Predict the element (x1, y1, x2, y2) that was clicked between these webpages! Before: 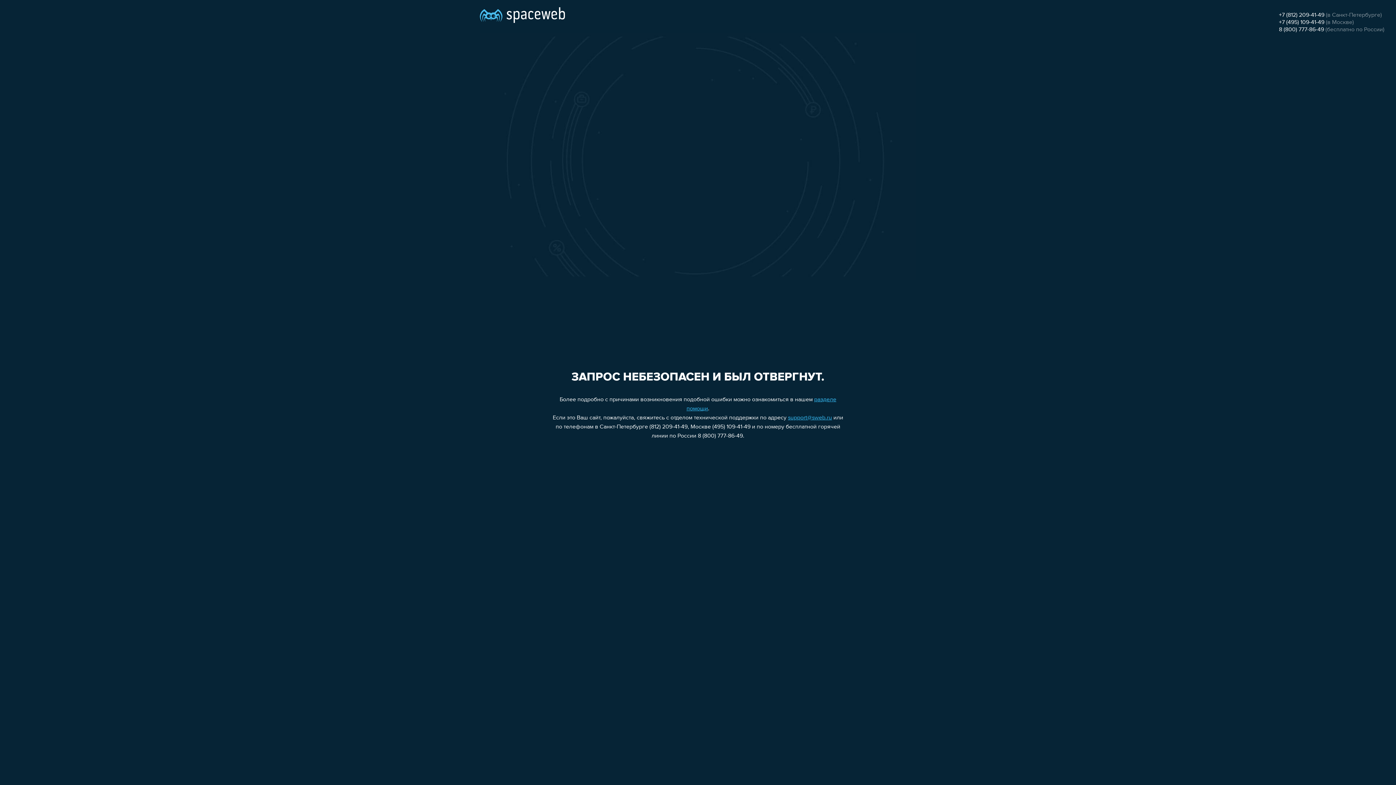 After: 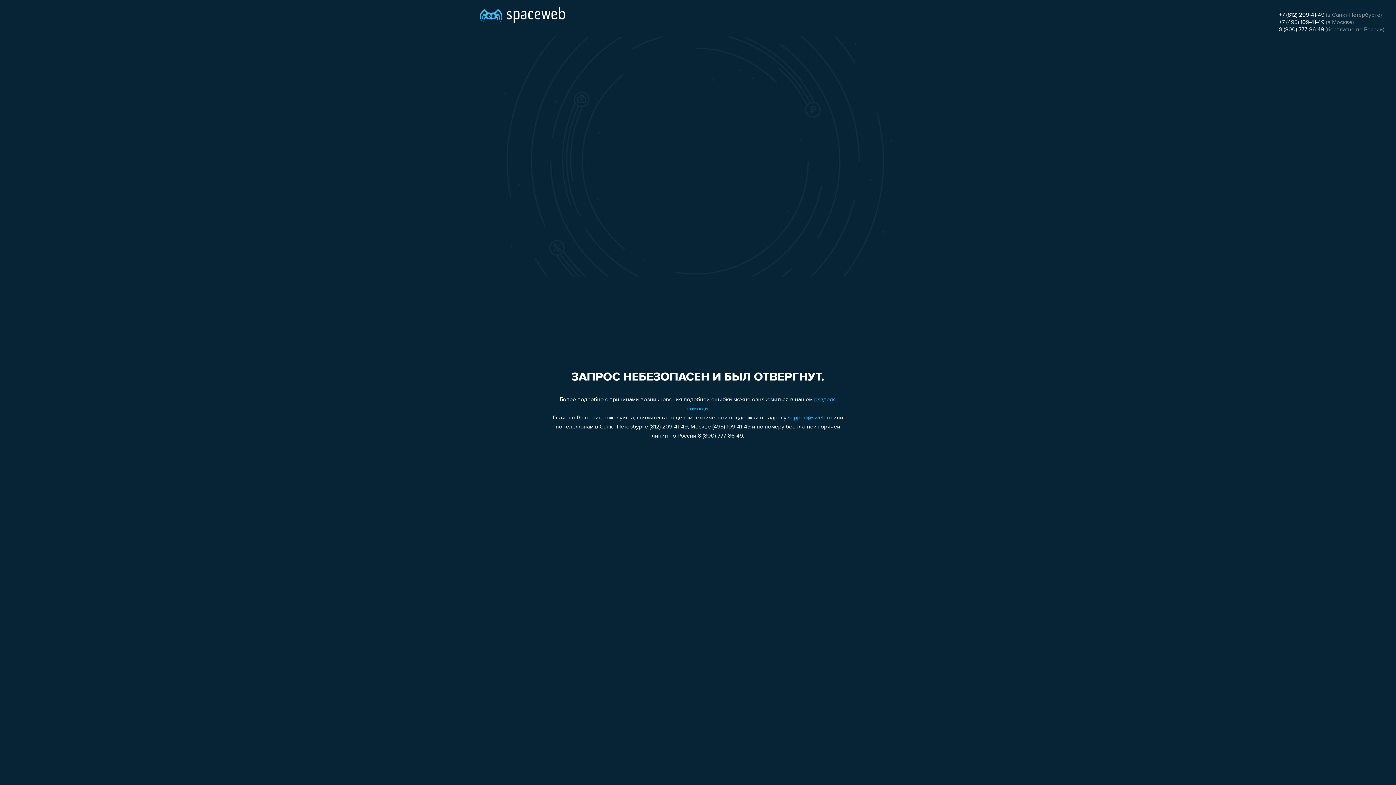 Action: label: 8 (800) 777-86-49 bbox: (1279, 26, 1324, 32)